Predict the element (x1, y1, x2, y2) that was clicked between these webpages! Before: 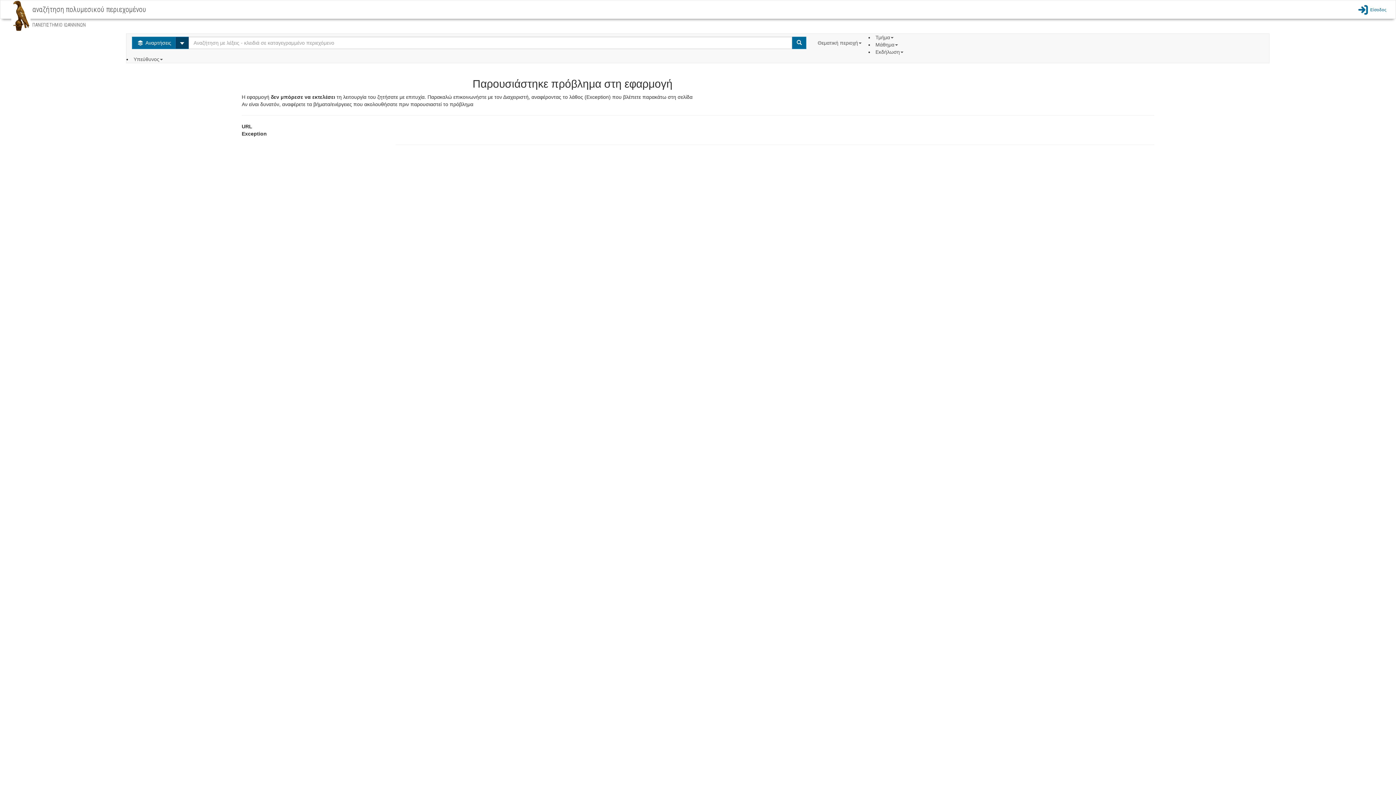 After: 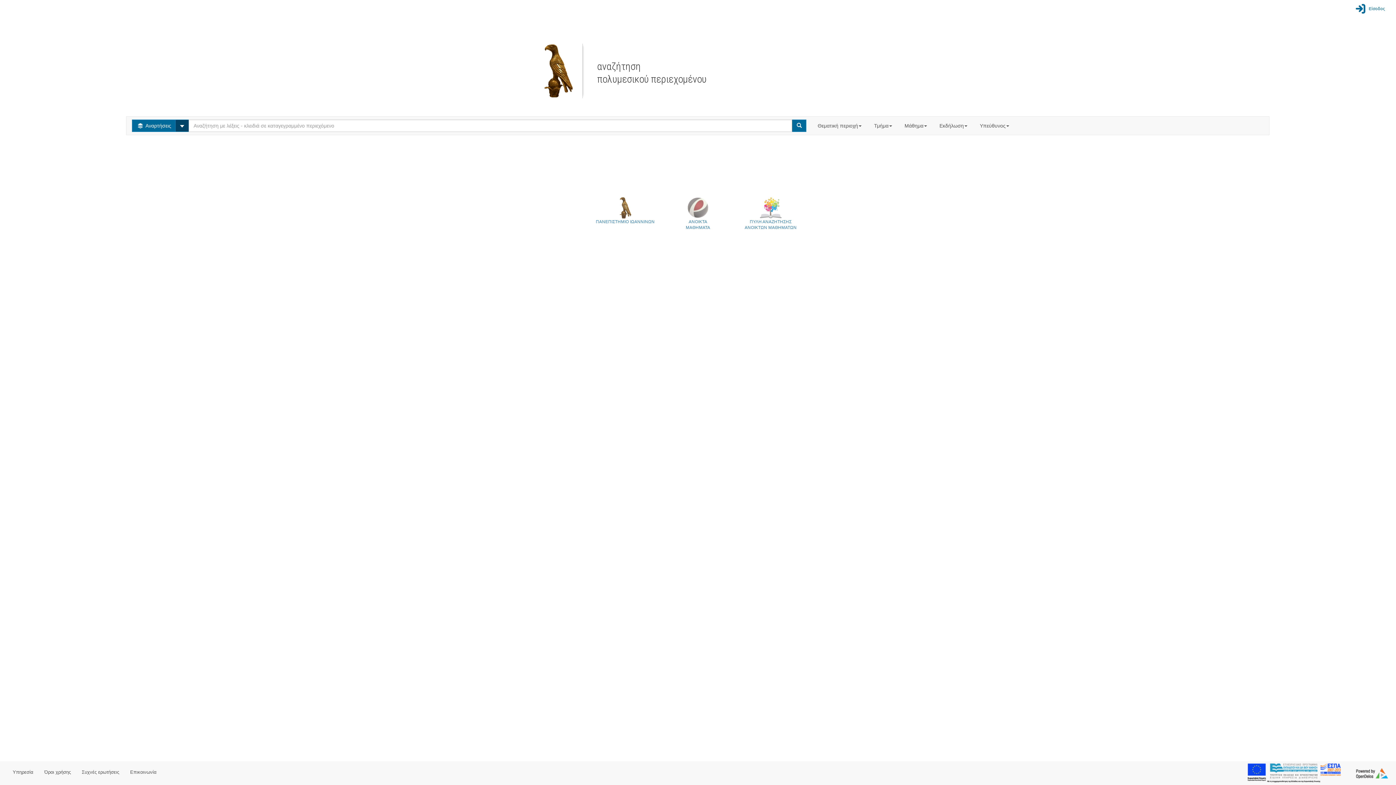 Action: label: Είσοδος bbox: (1356, 1, 1386, 17)